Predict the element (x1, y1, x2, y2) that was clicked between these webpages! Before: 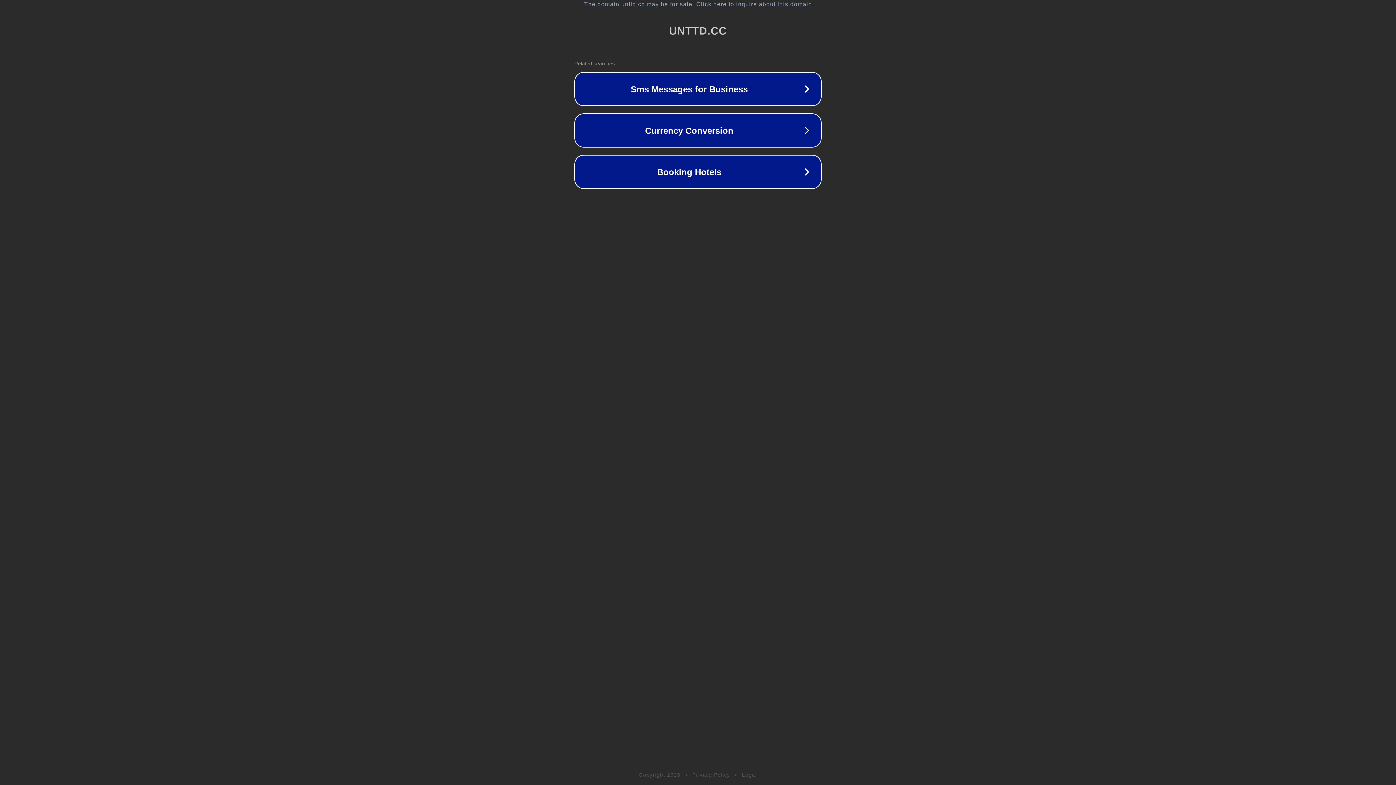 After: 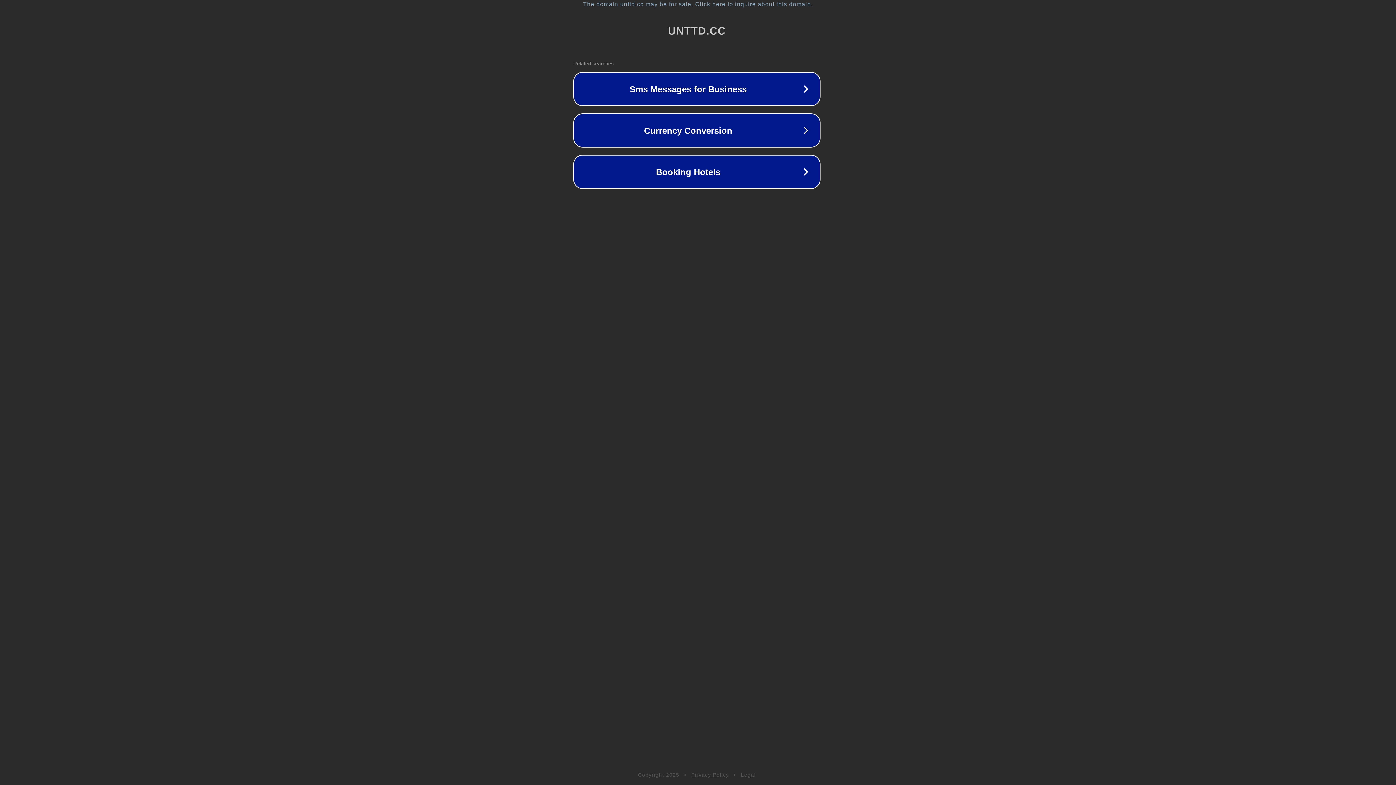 Action: label: The domain unttd.cc may be for sale. Click here to inquire about this domain. bbox: (1, 1, 1397, 7)